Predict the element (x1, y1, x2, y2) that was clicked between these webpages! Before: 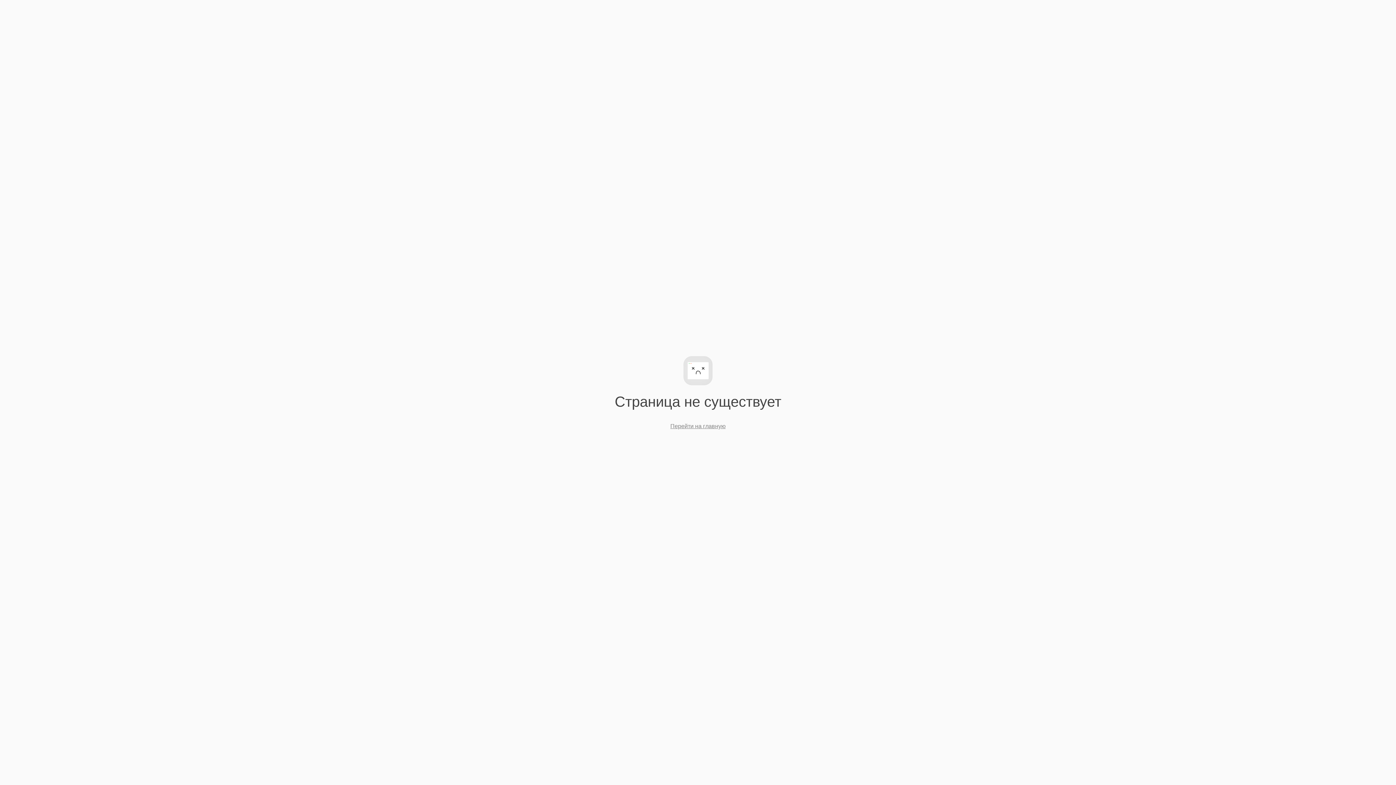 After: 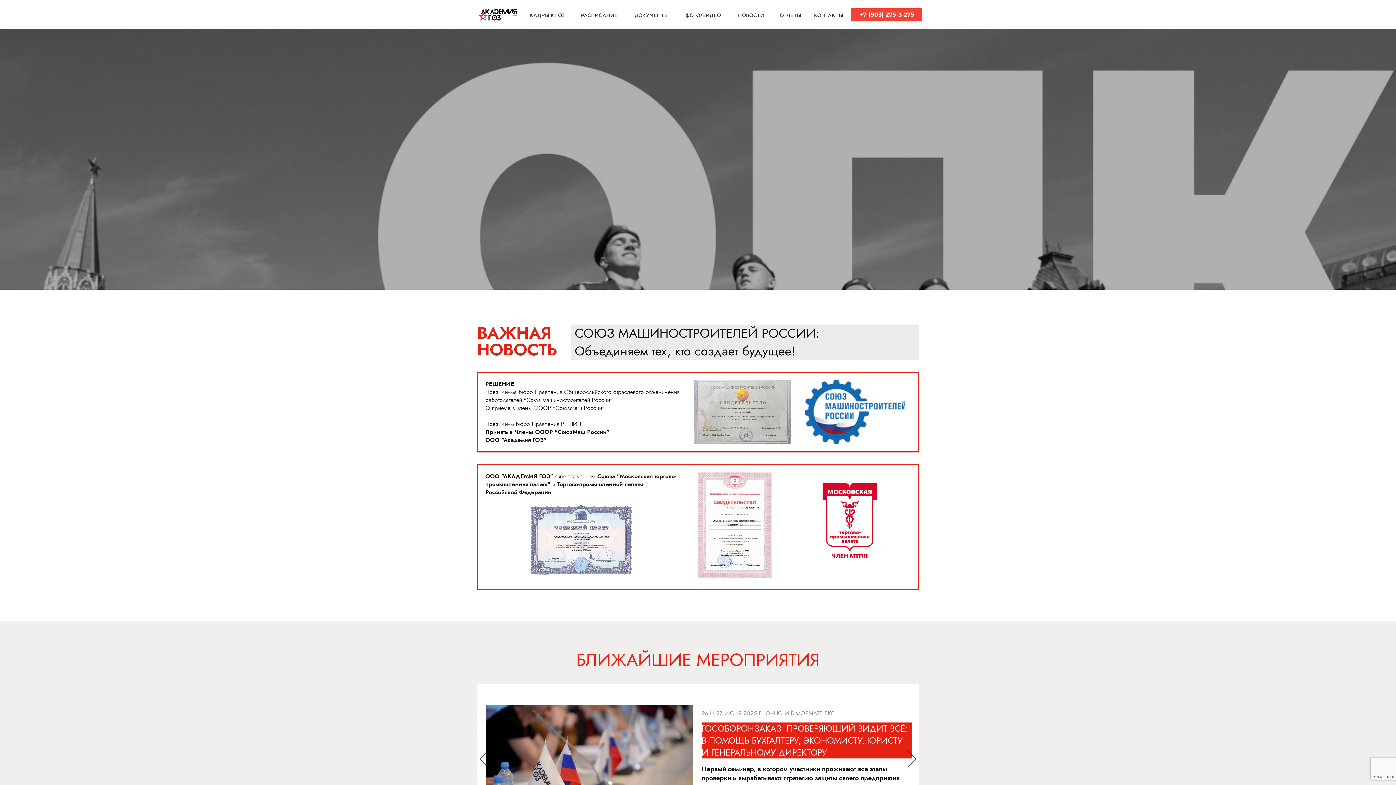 Action: bbox: (670, 423, 725, 429) label: Перейти на главную